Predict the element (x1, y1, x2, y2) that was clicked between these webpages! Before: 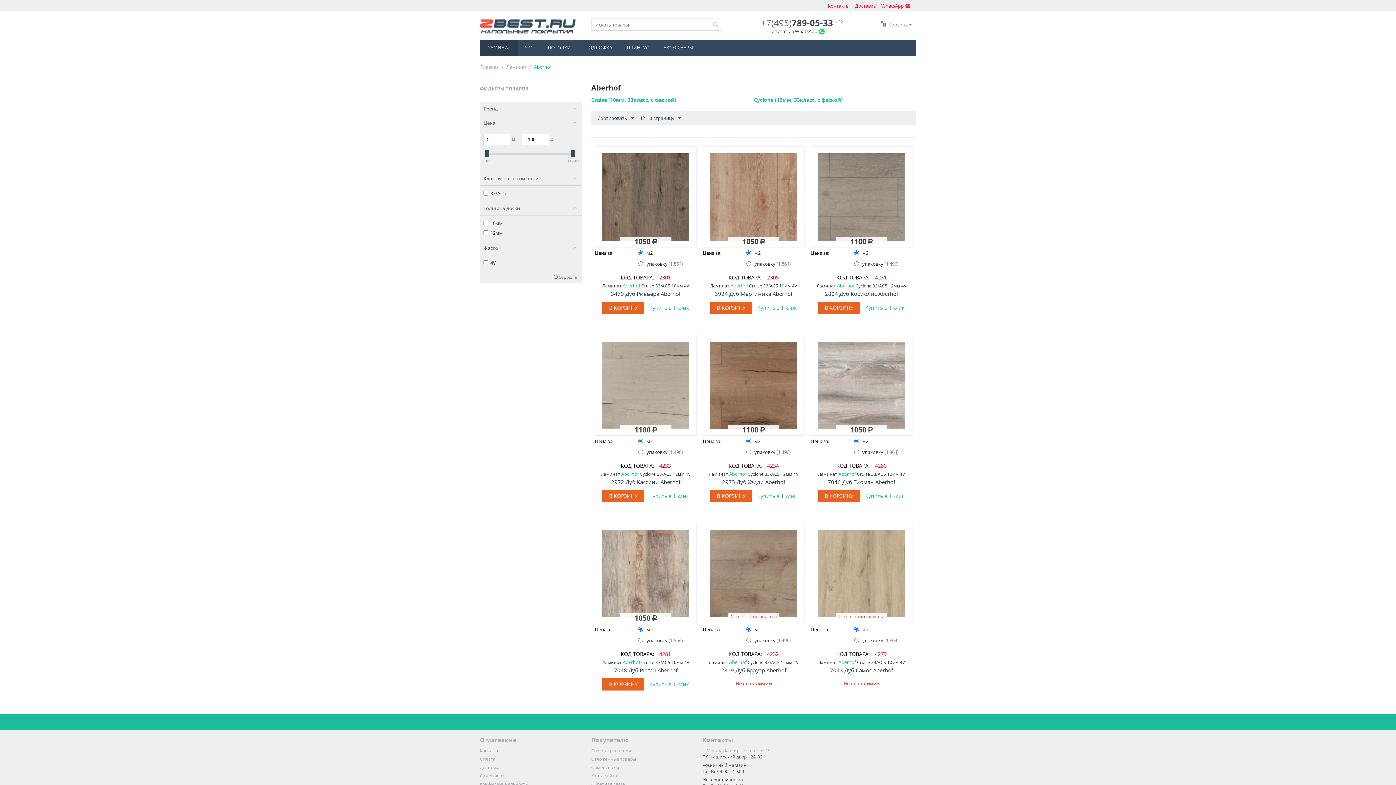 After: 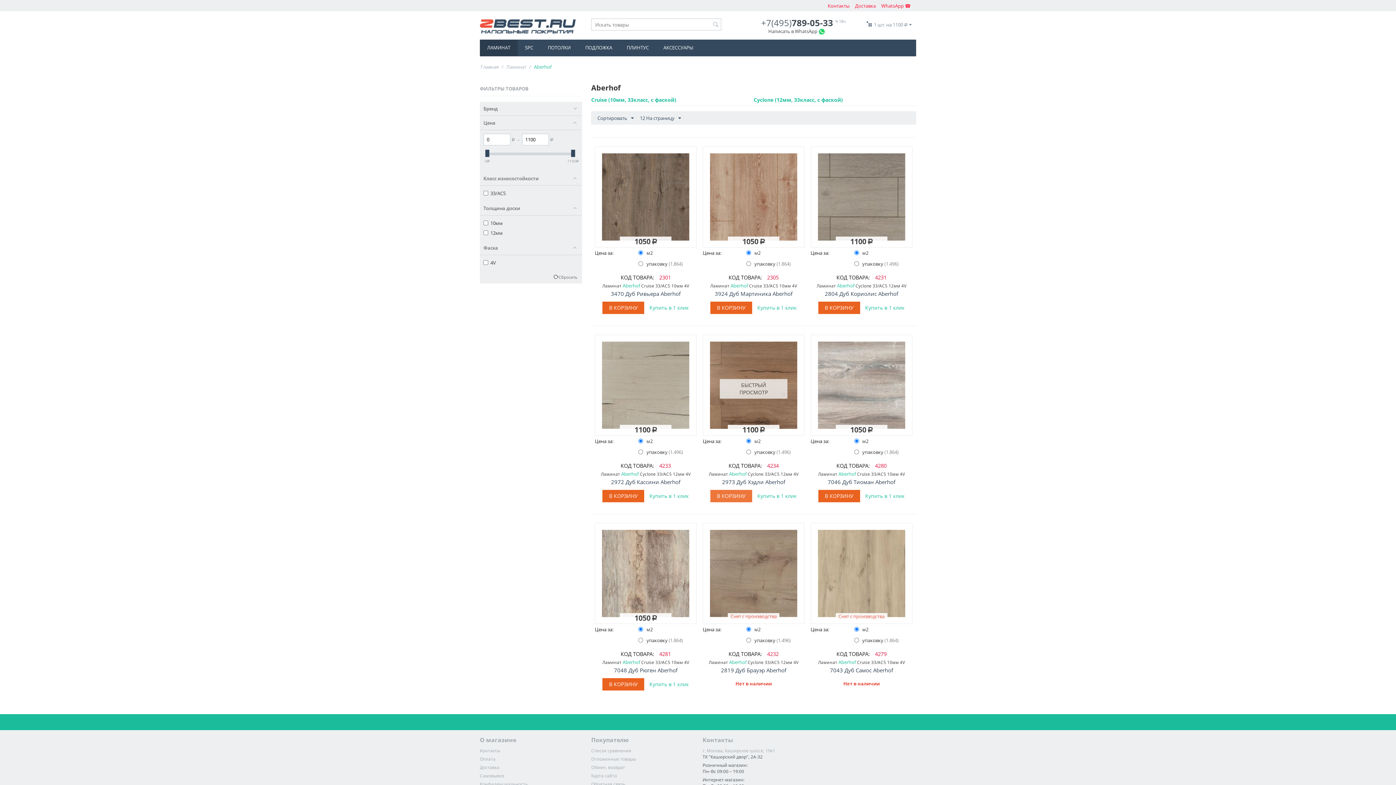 Action: label: В КОРЗИНУ bbox: (710, 490, 752, 502)